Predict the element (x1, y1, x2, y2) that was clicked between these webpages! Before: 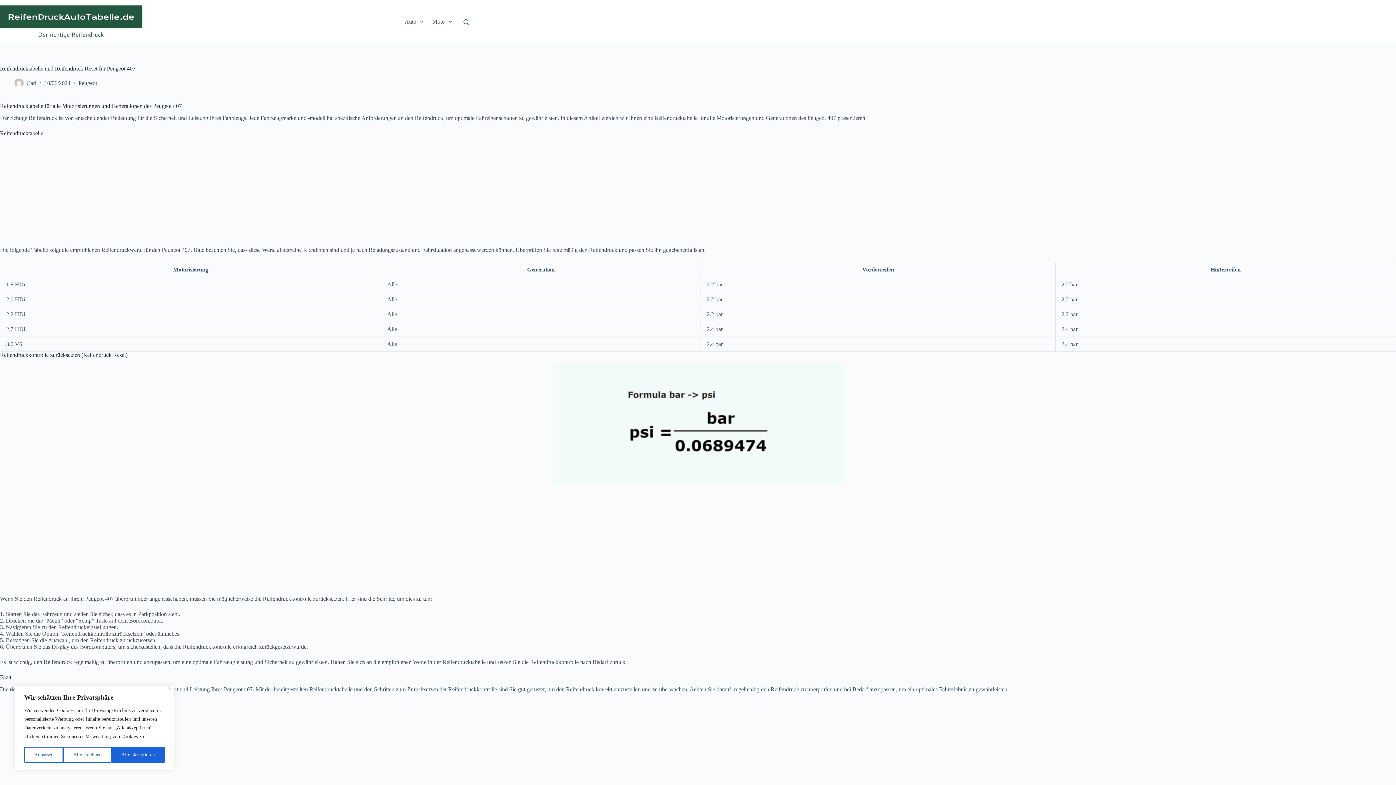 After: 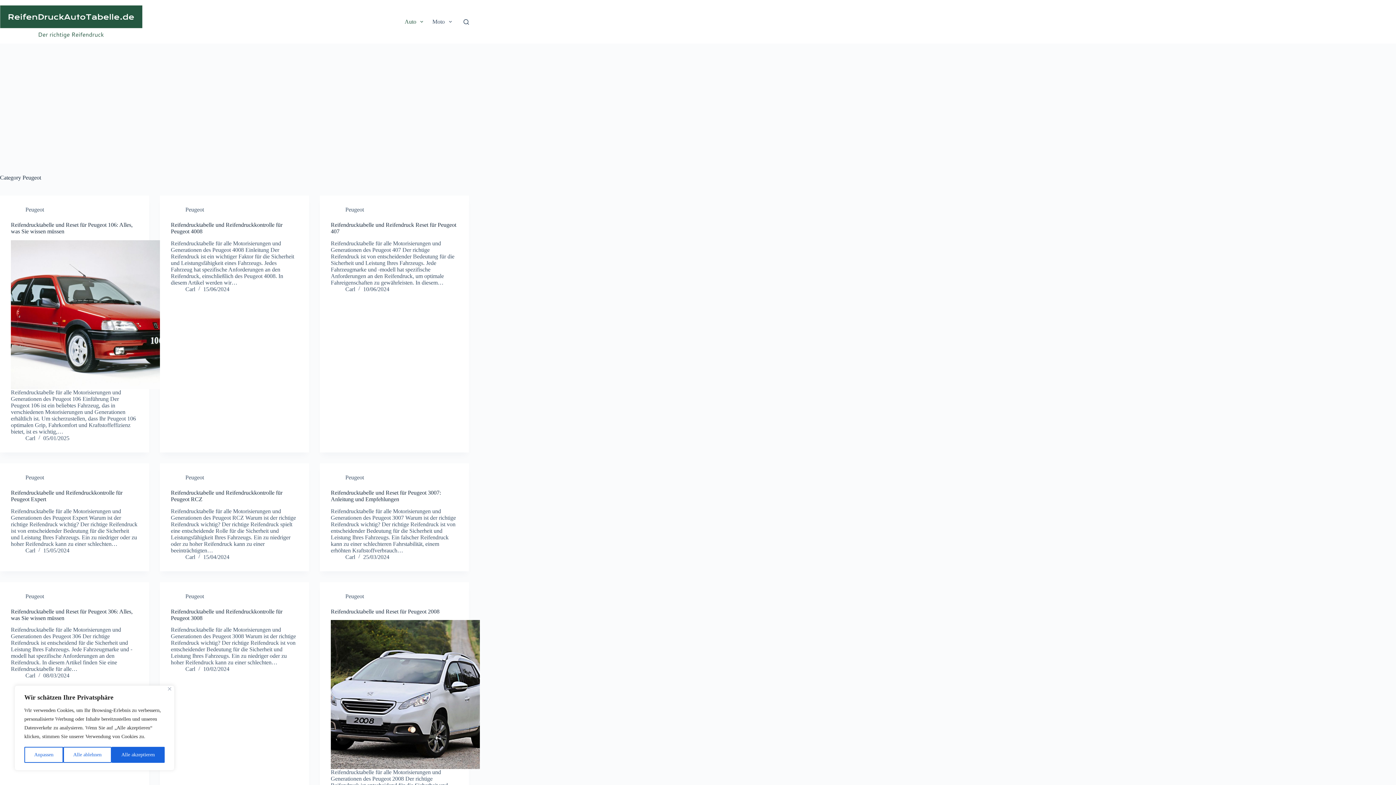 Action: bbox: (78, 80, 97, 86) label: Peugeot